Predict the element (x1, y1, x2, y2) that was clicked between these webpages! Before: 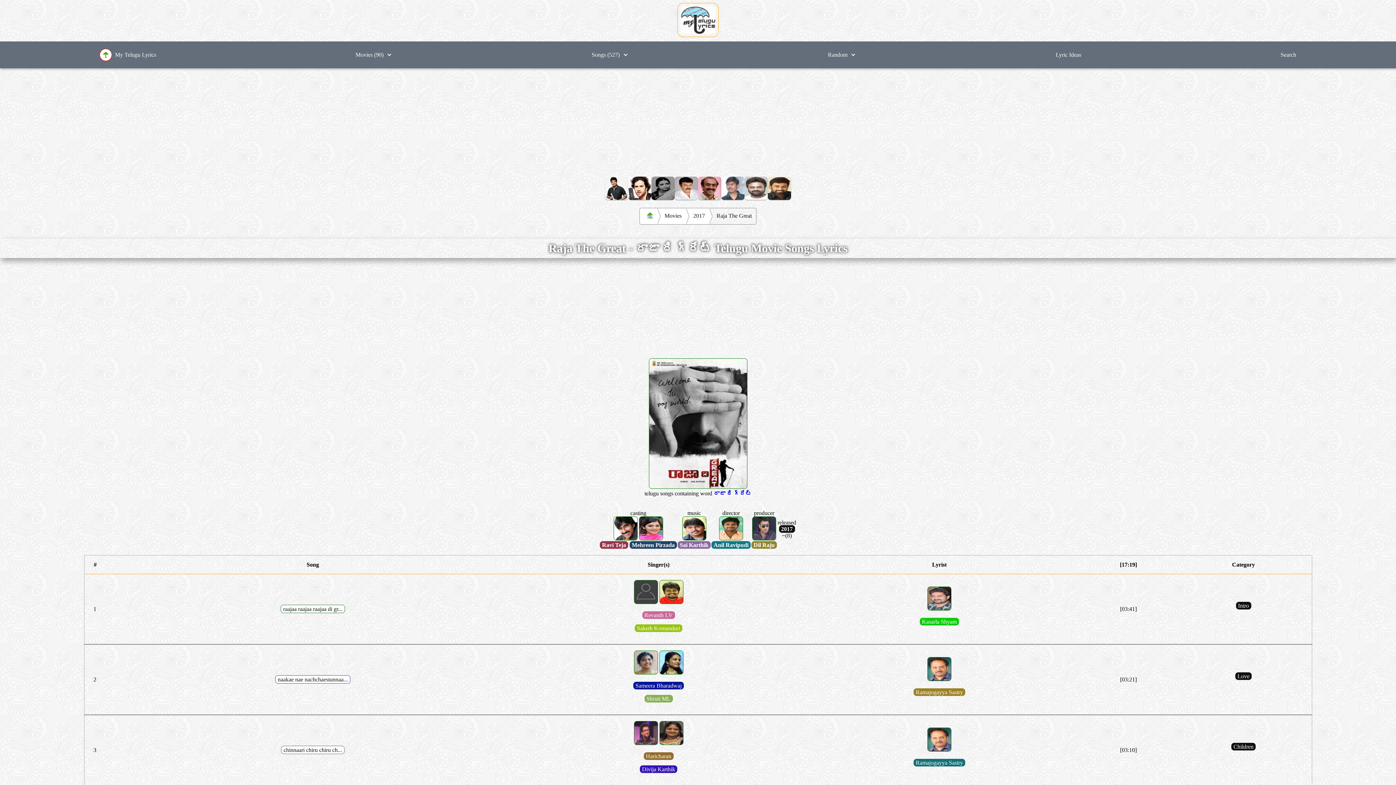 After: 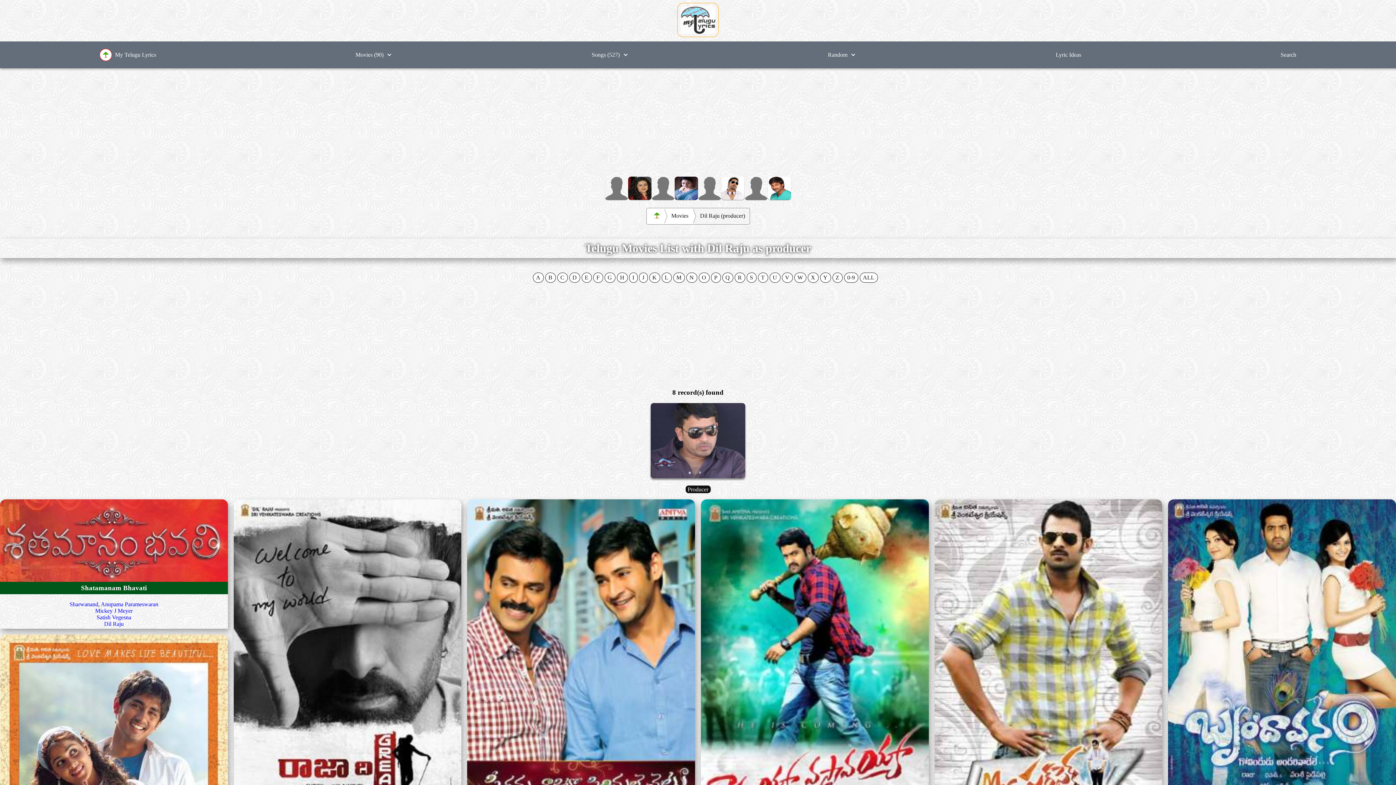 Action: bbox: (751, 541, 777, 549) label: Dil Raju